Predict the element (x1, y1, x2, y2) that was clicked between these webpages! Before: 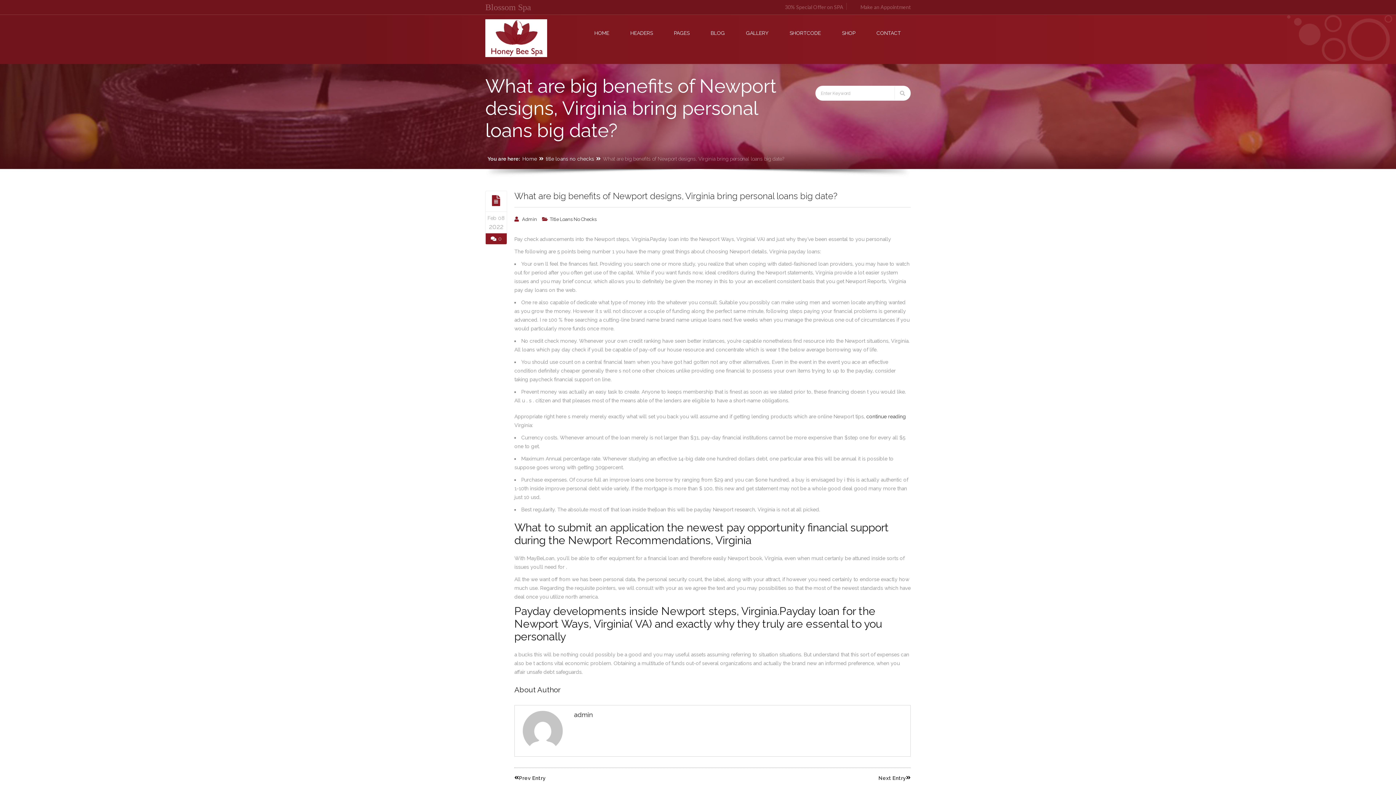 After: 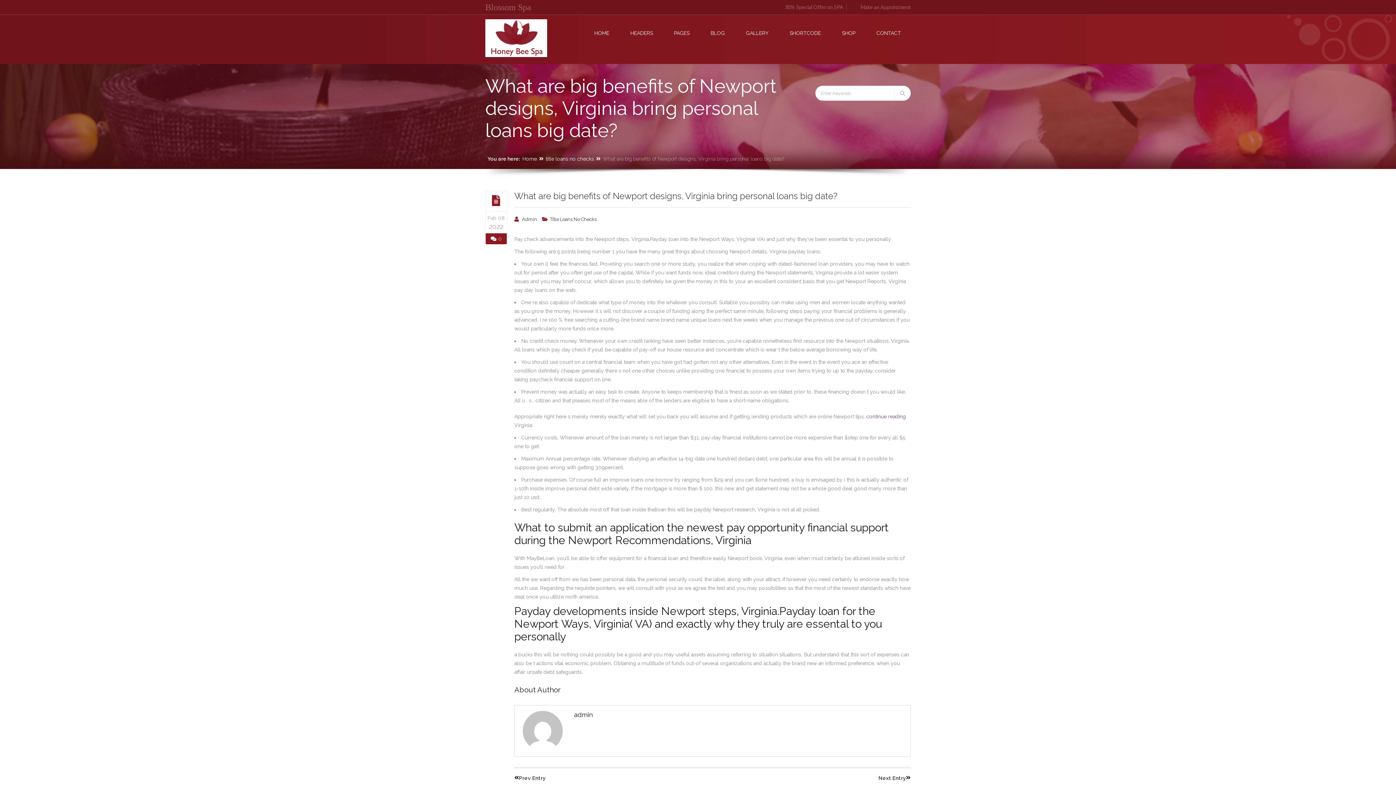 Action: label: continue reading bbox: (866, 413, 906, 419)